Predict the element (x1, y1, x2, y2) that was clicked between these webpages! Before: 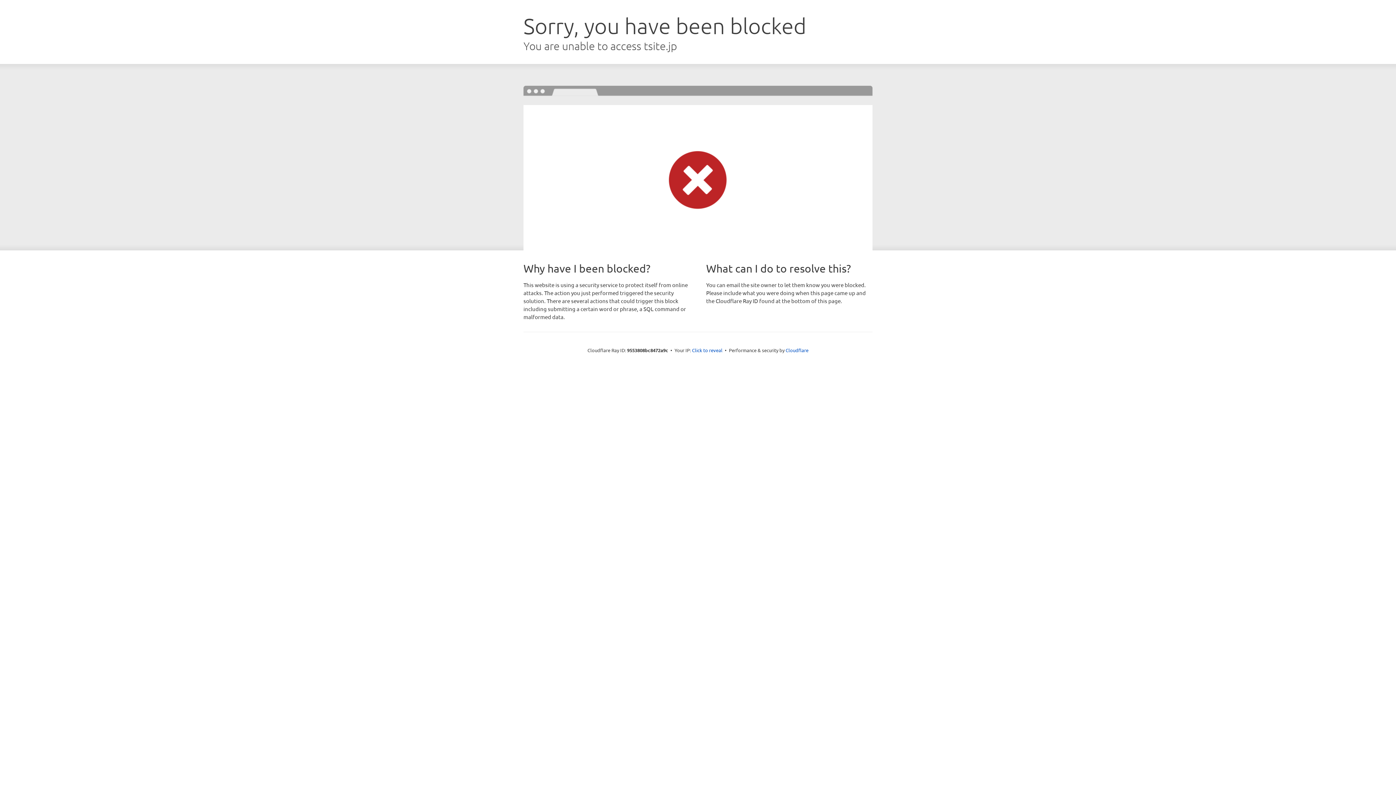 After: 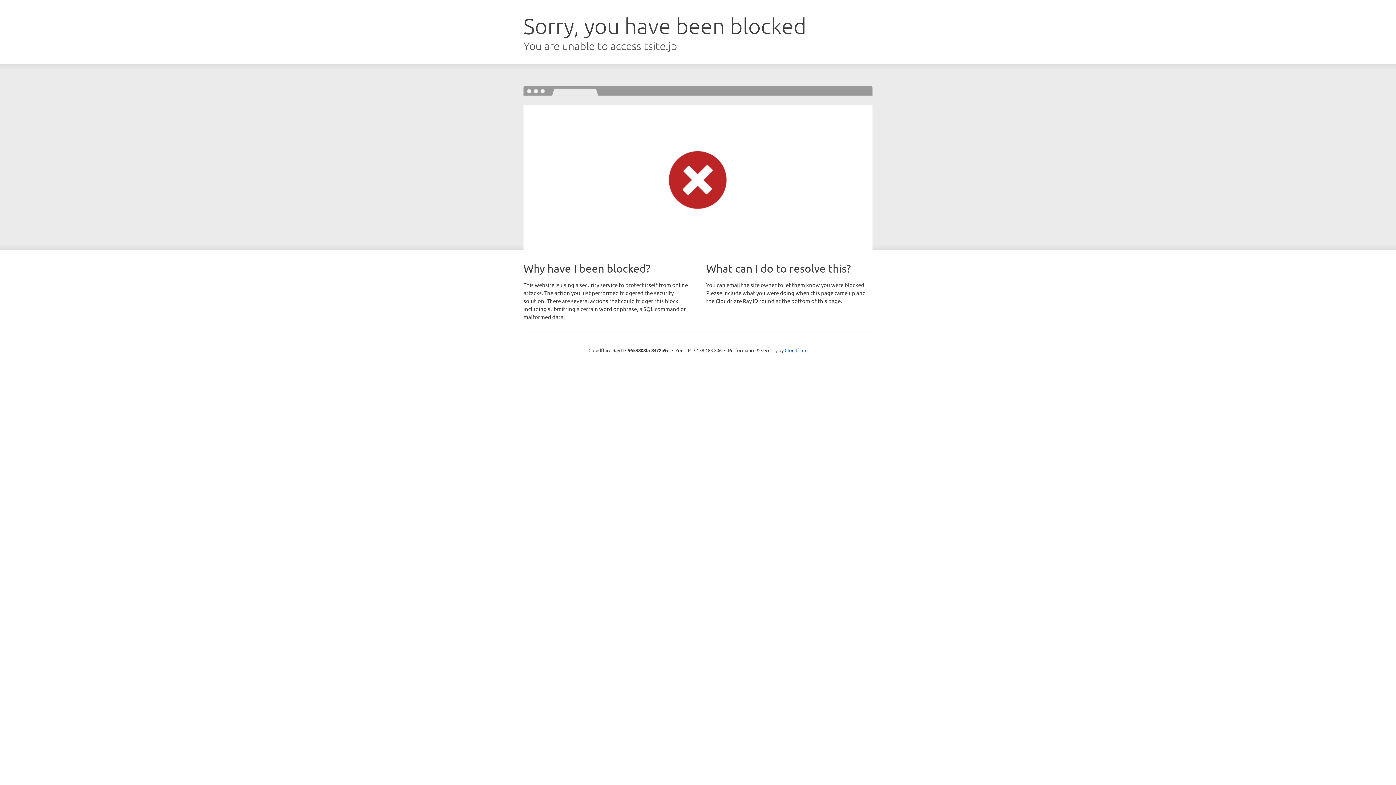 Action: bbox: (692, 346, 722, 353) label: Click to reveal